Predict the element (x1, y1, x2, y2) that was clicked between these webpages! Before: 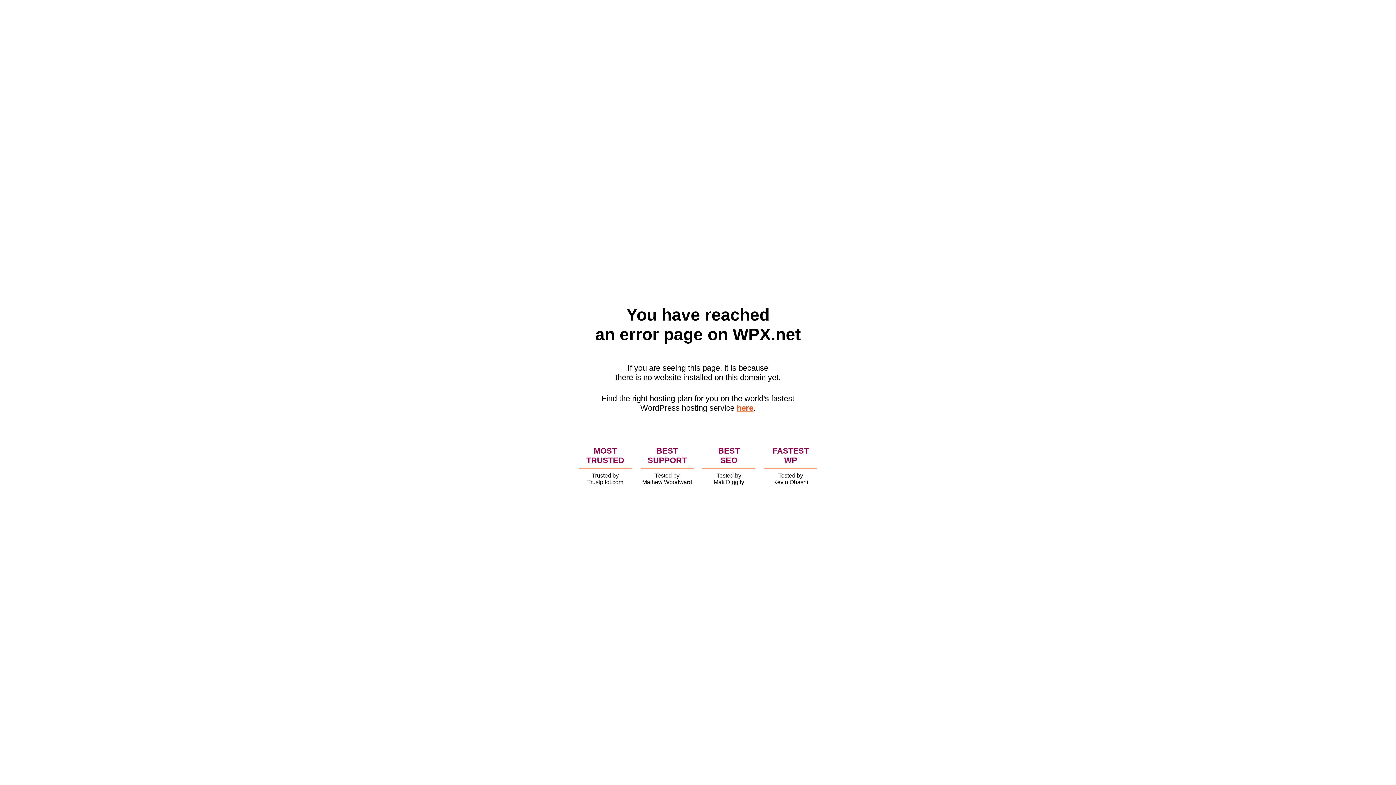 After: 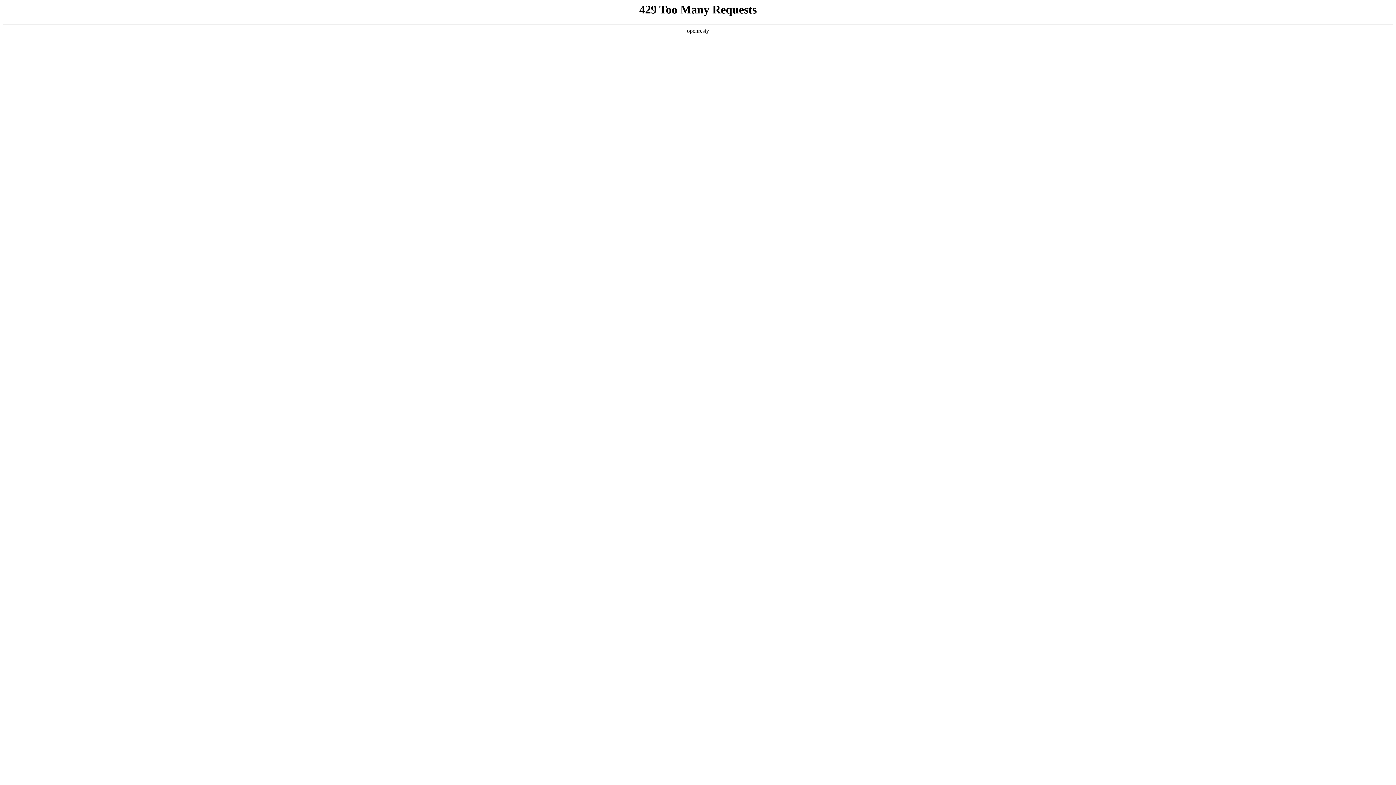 Action: bbox: (736, 403, 753, 412) label: here